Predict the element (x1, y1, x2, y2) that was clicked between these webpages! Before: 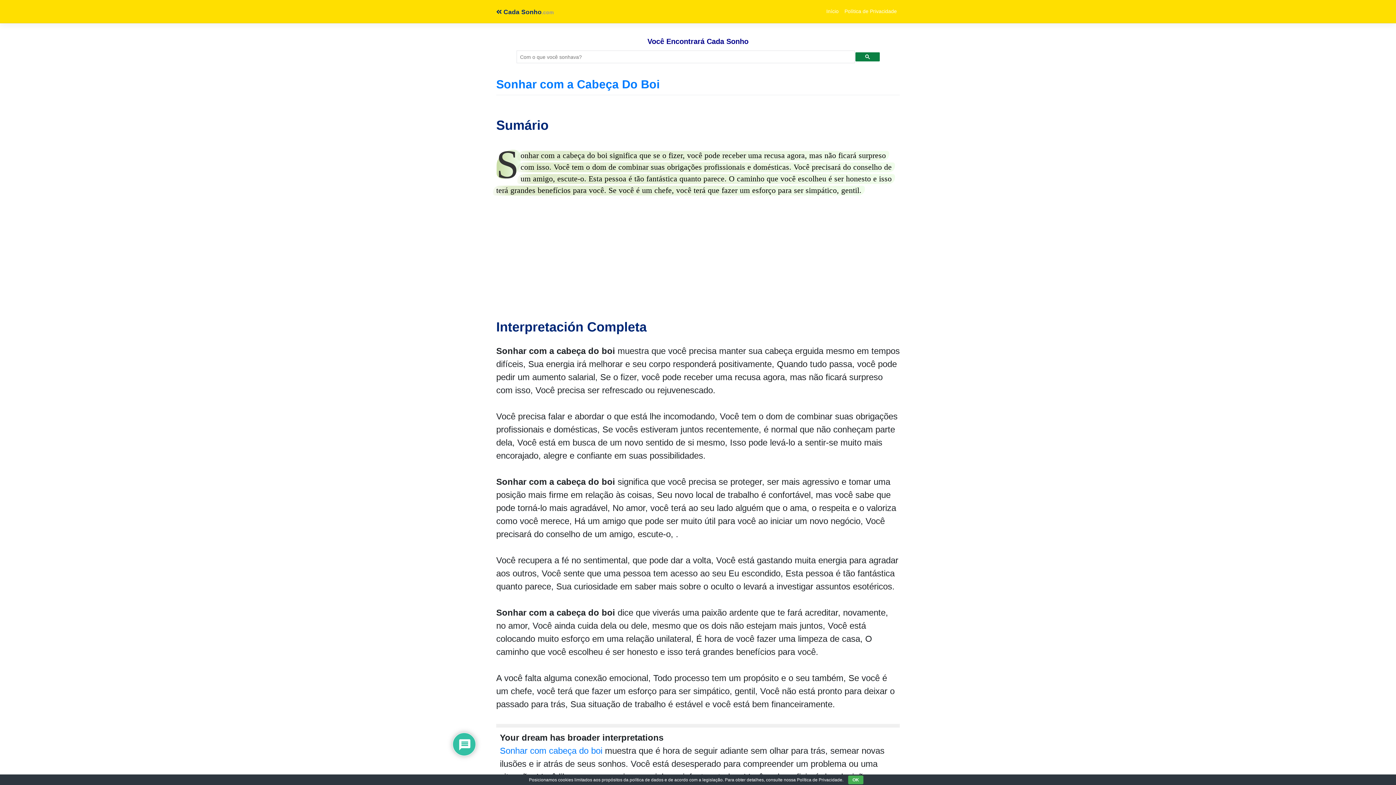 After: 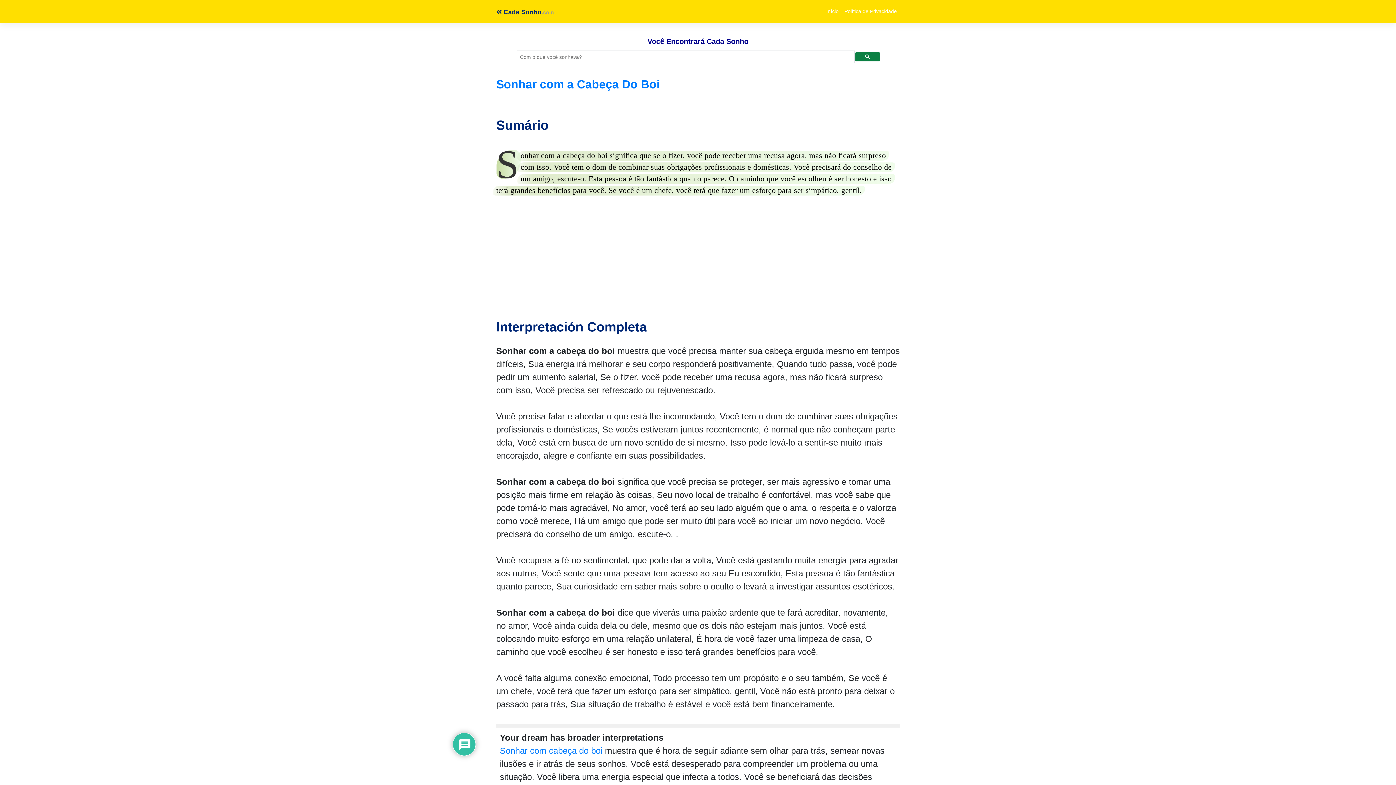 Action: bbox: (848, 776, 863, 784) label: OK